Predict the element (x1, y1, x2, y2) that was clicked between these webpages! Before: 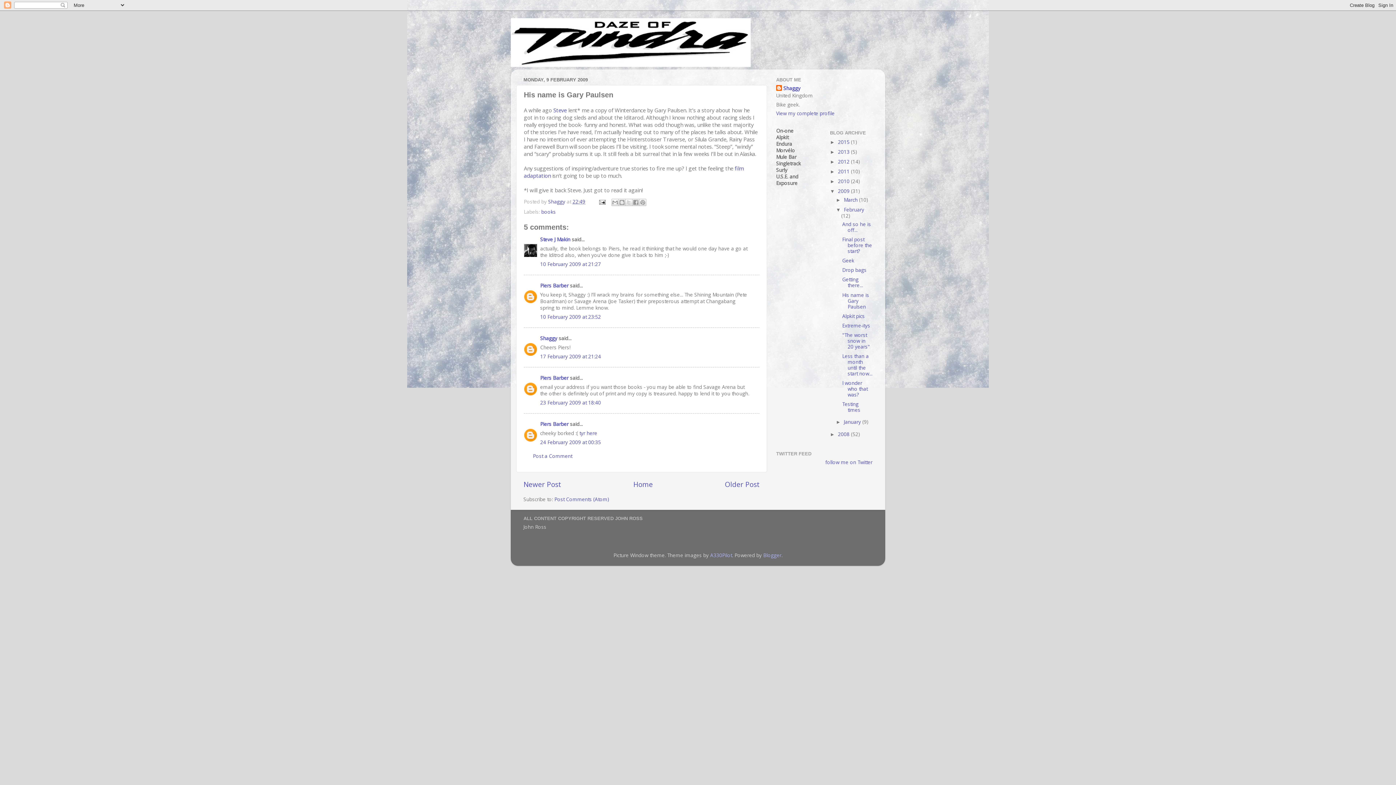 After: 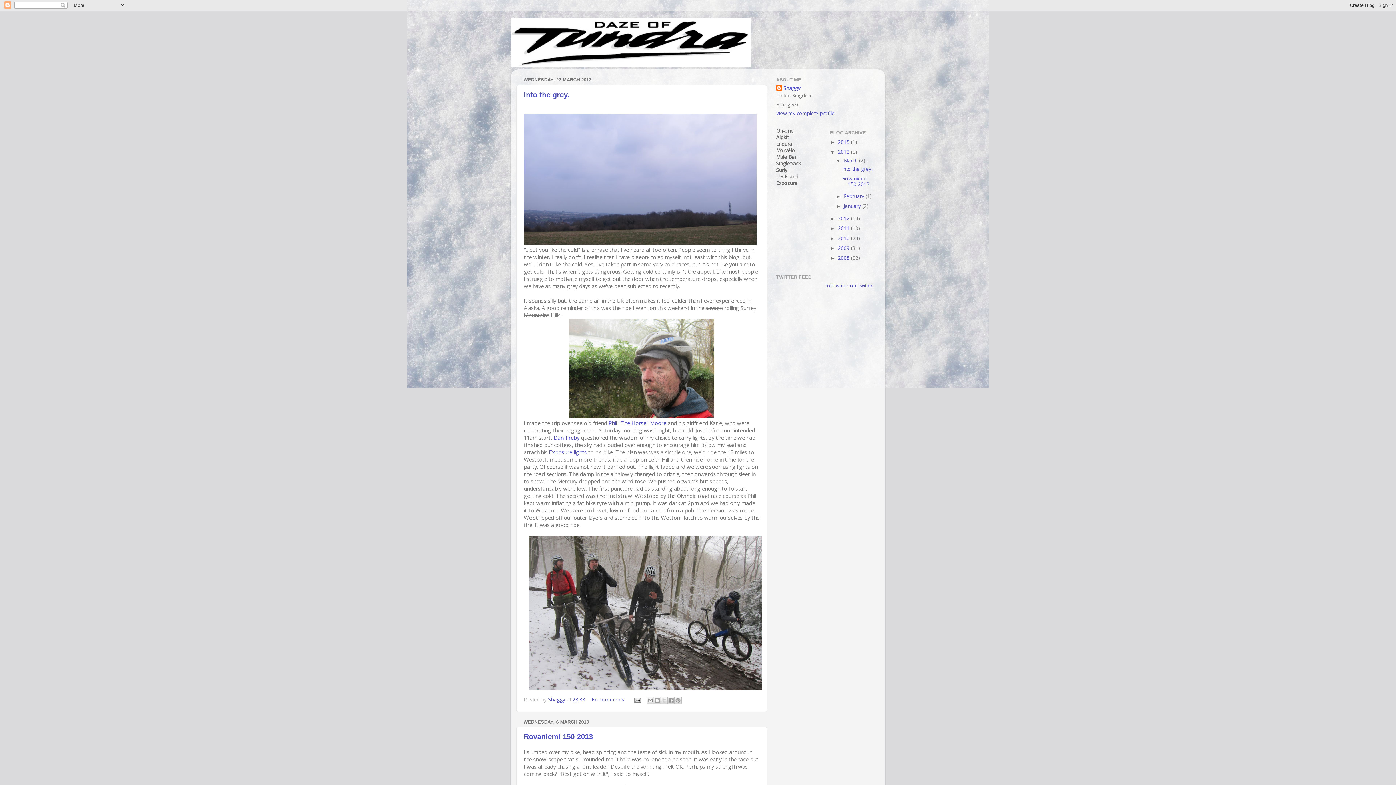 Action: bbox: (838, 148, 851, 155) label: 2013 